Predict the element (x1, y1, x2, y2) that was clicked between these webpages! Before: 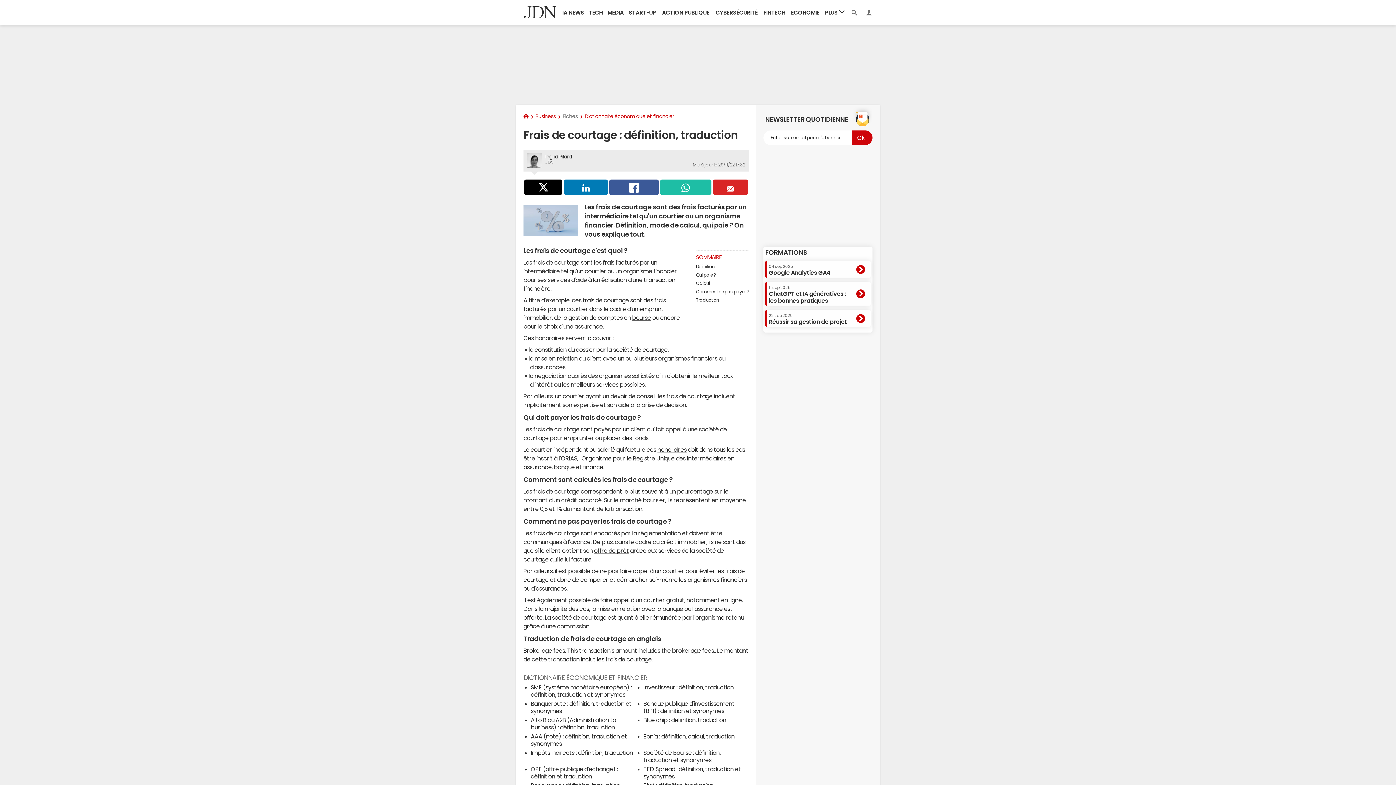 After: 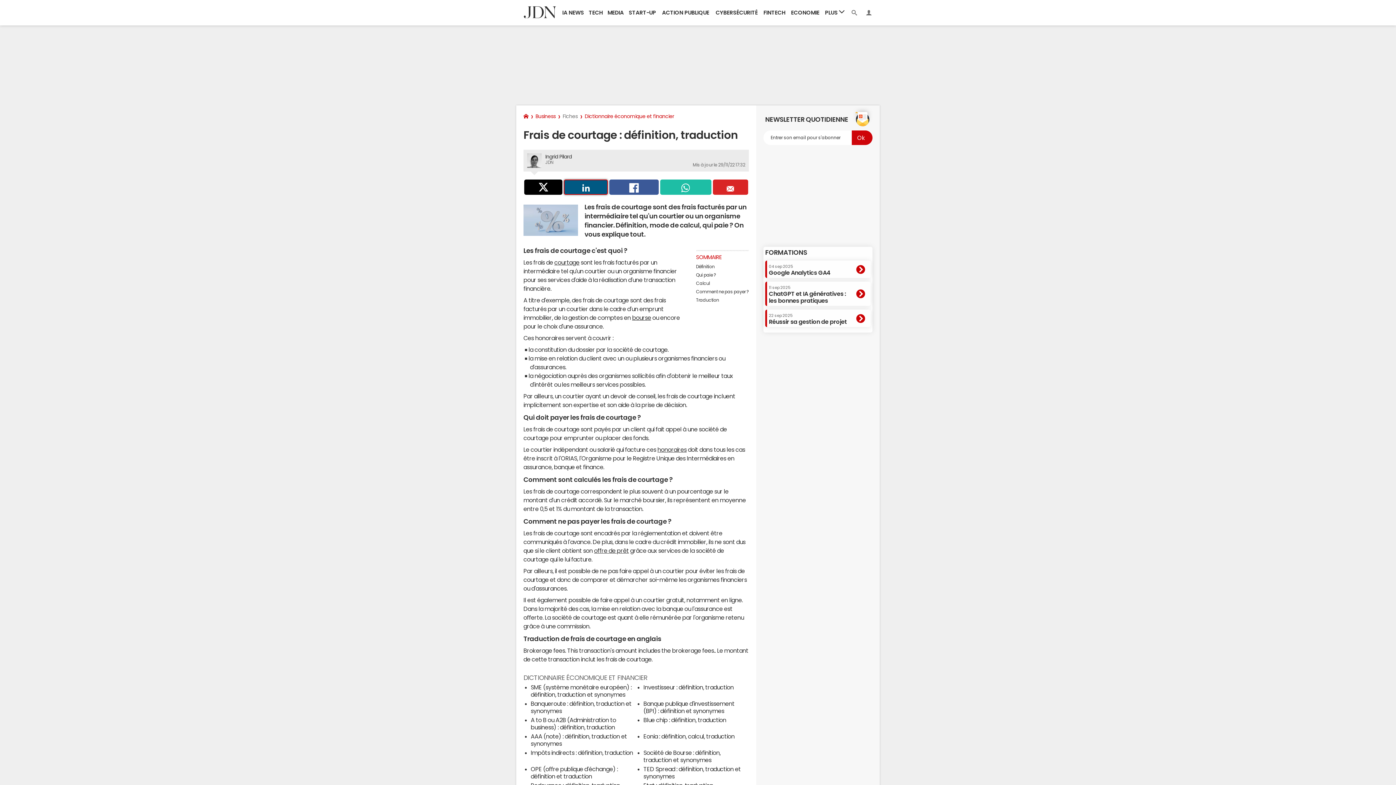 Action: label: LinkedIn bbox: (564, 179, 607, 195)